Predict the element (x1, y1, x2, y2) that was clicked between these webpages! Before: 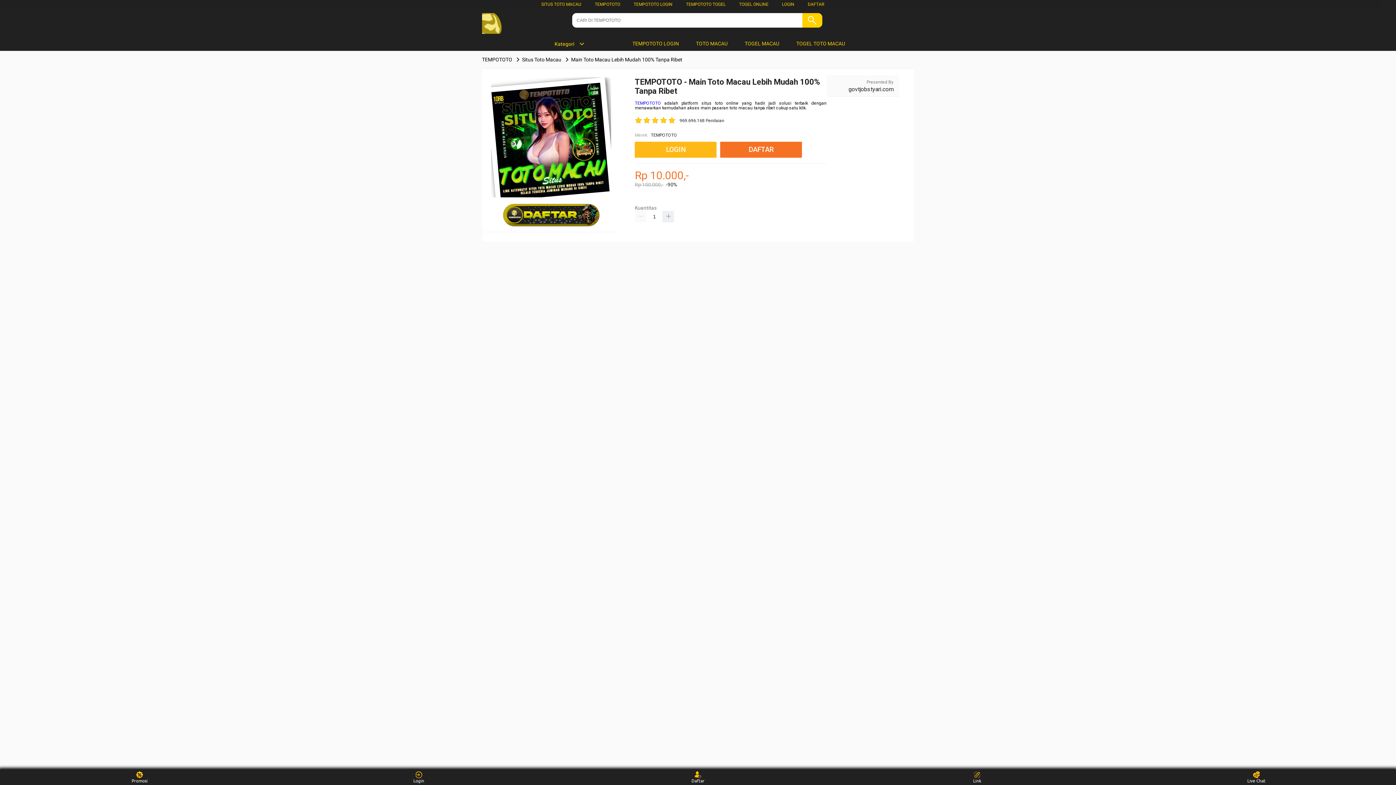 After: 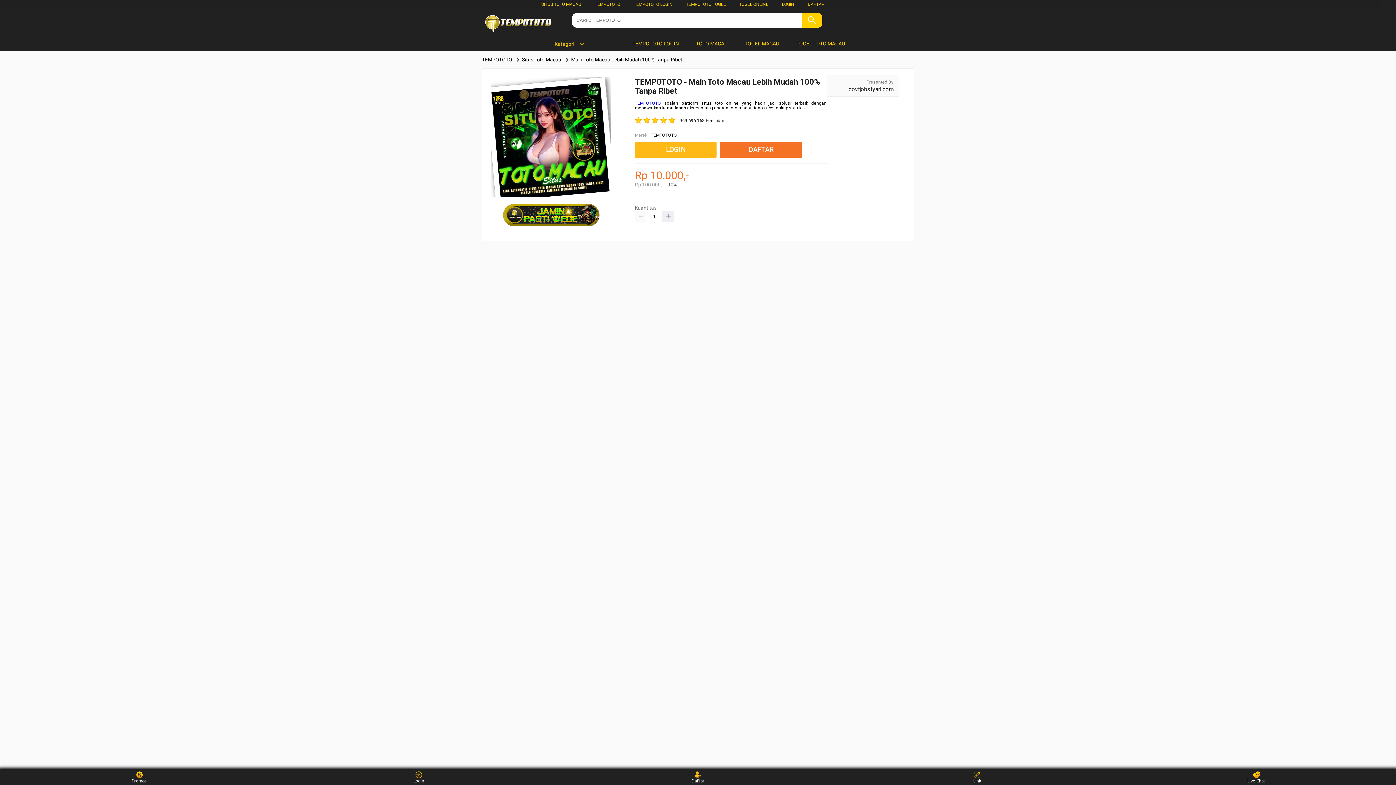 Action: bbox: (594, 1, 620, 6) label: TEMPOTOTO